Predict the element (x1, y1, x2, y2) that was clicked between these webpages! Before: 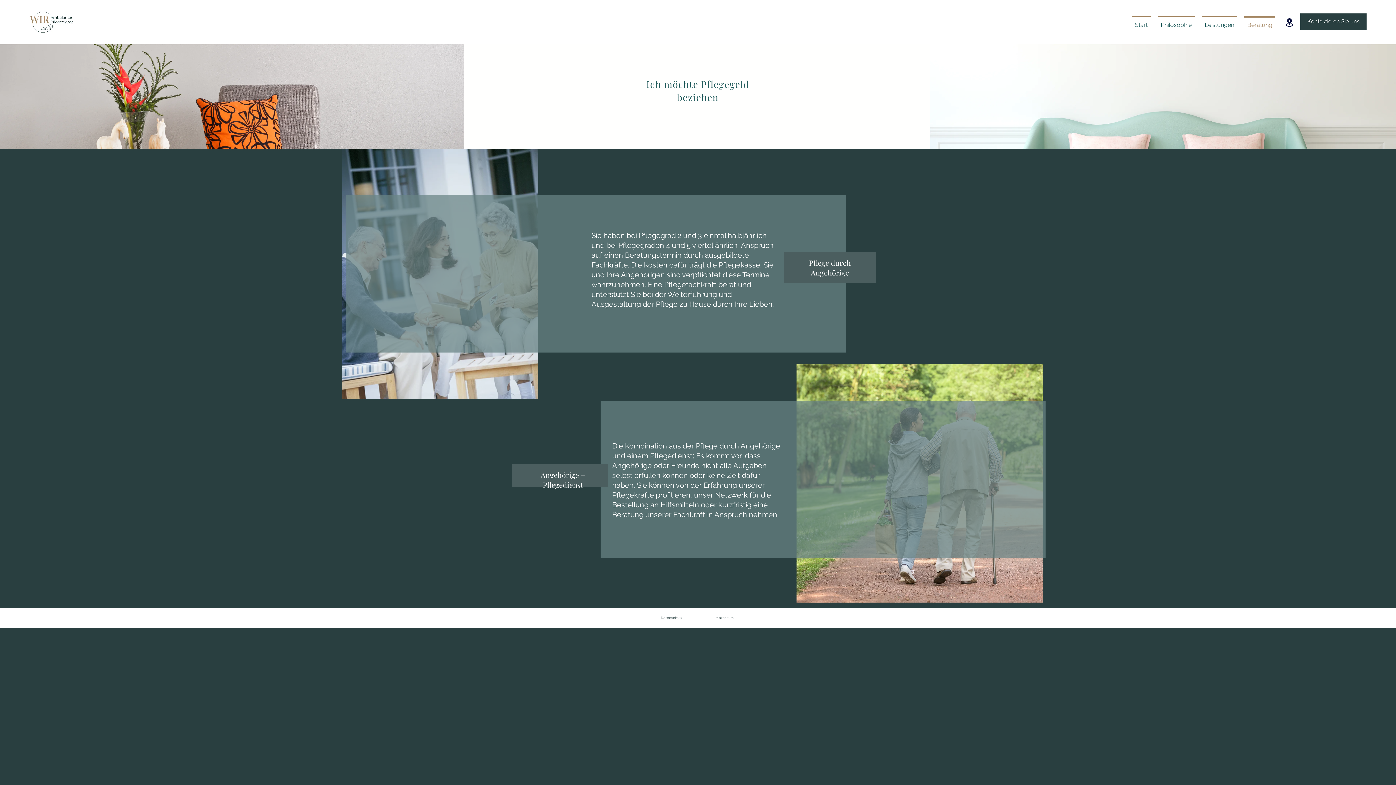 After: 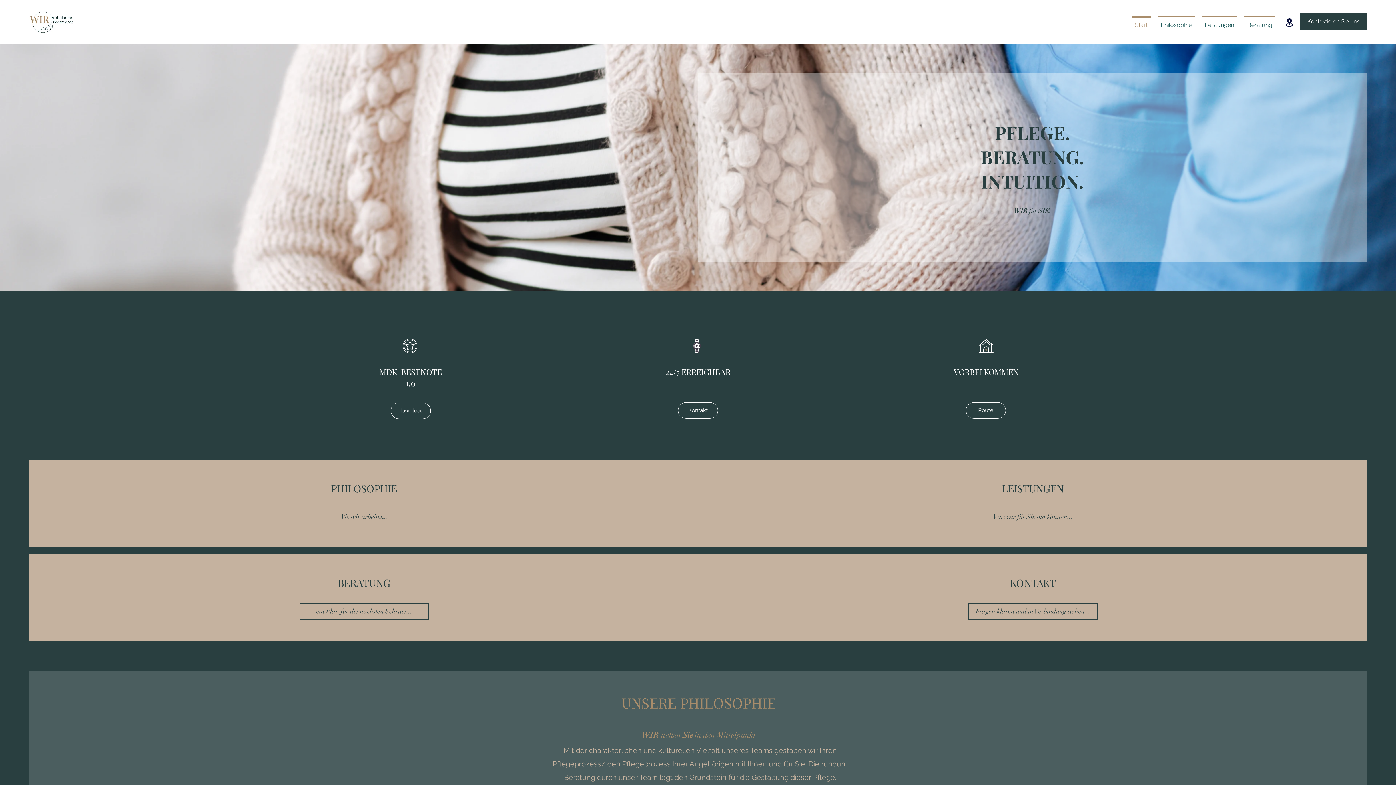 Action: bbox: (29, 10, 73, 33)